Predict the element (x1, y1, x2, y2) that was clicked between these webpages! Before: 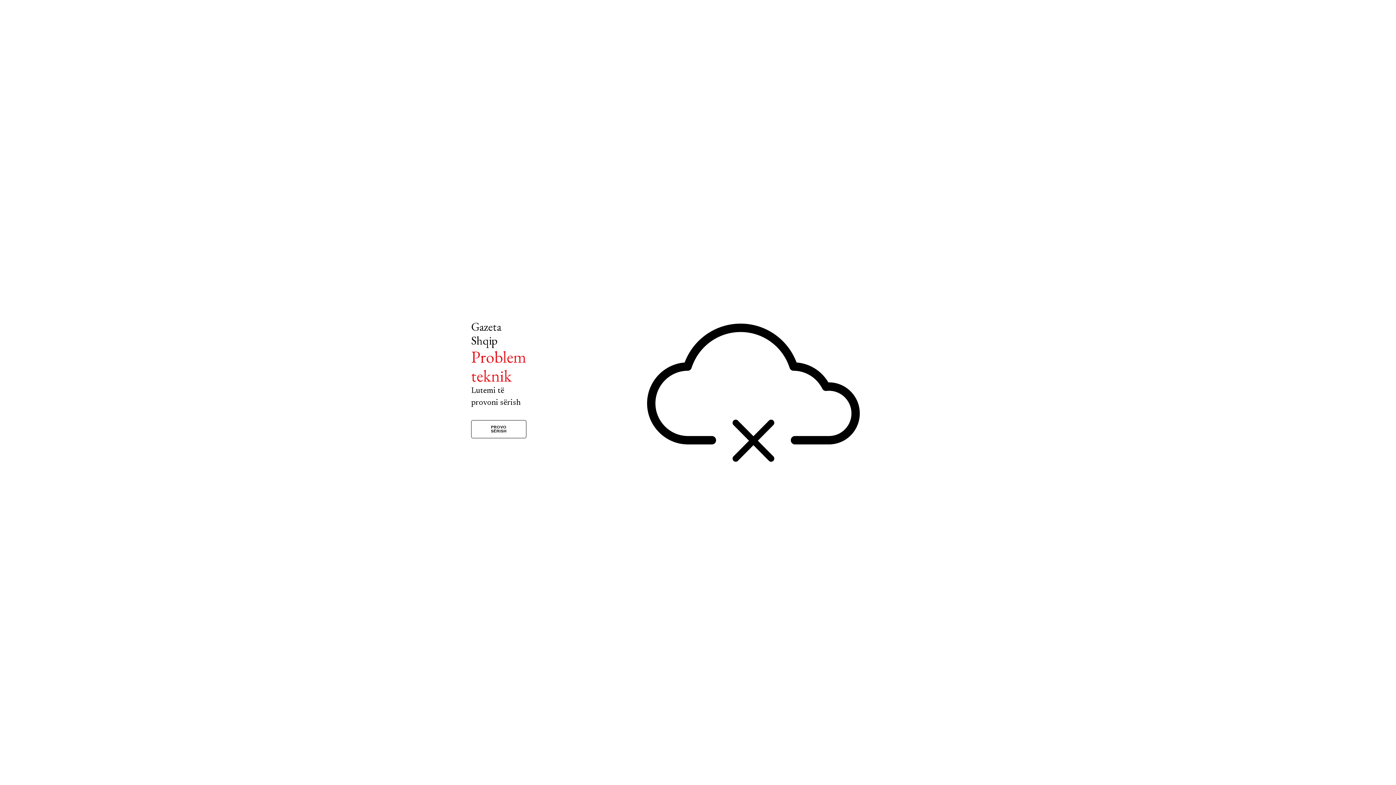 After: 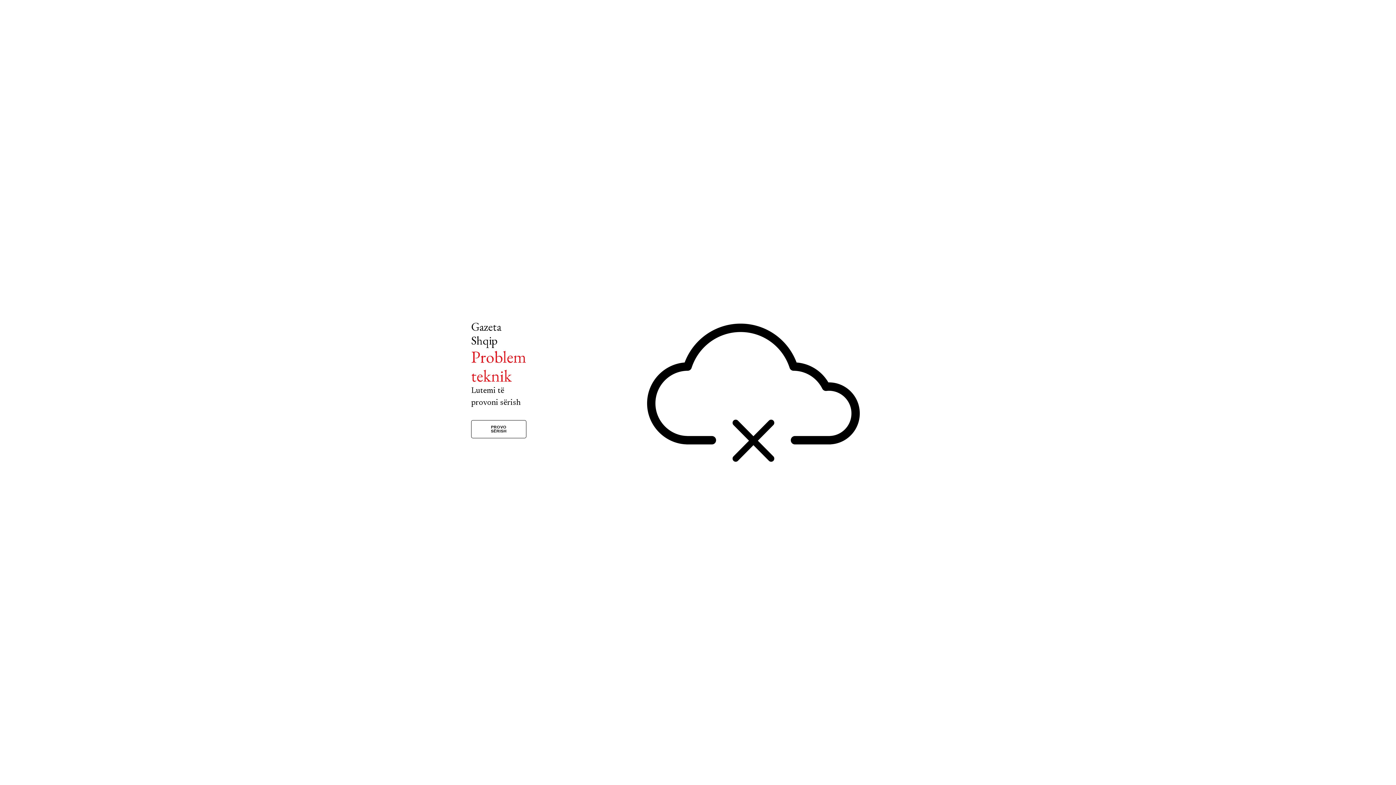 Action: label: PROVO SËRISH bbox: (471, 420, 526, 438)